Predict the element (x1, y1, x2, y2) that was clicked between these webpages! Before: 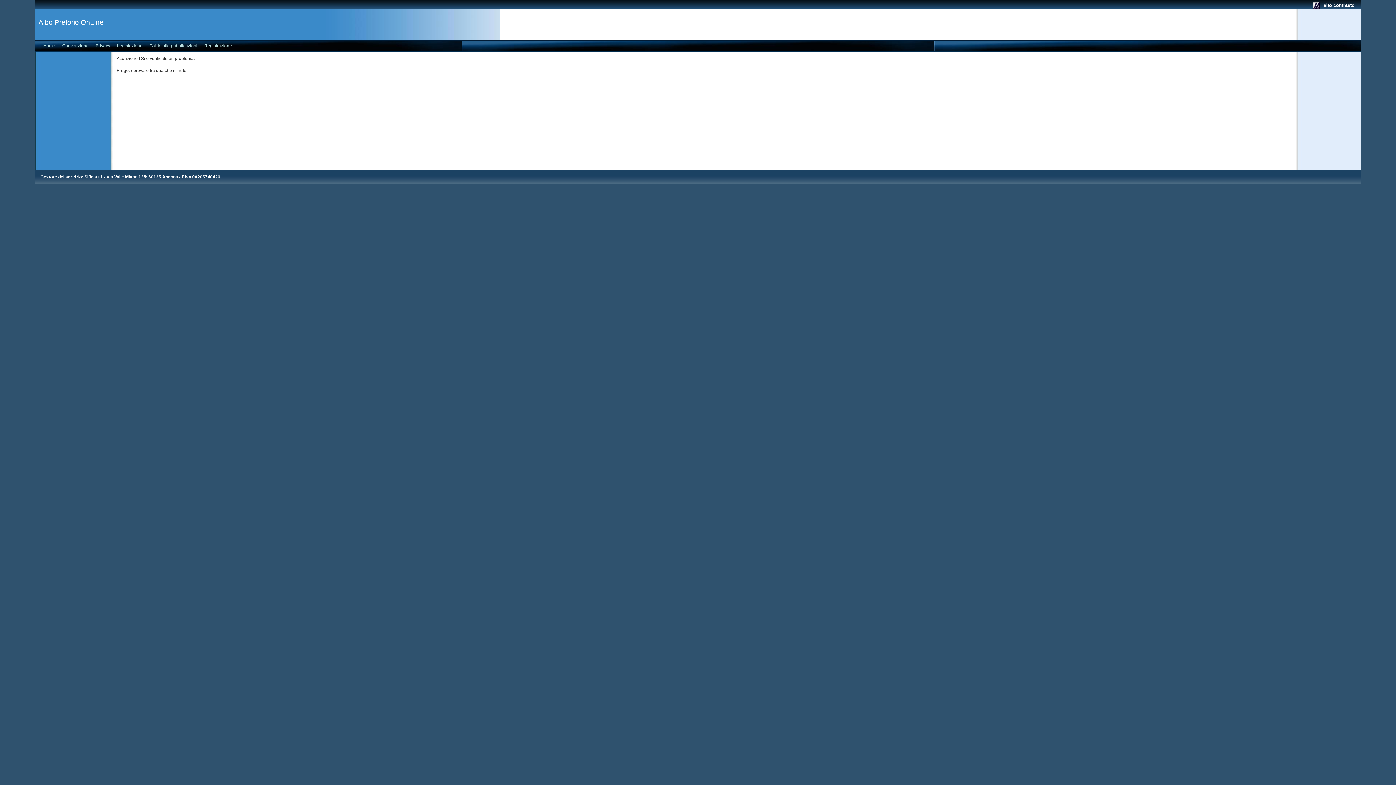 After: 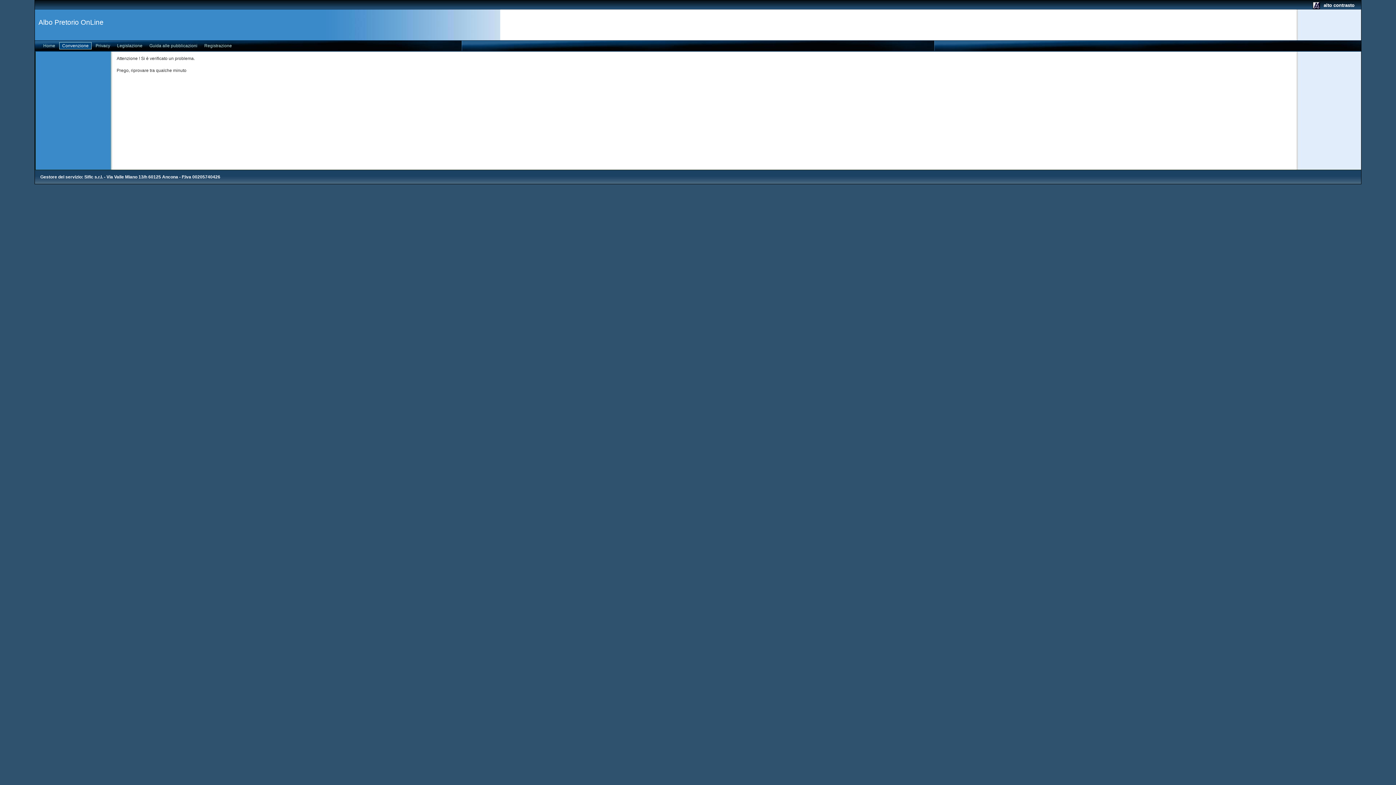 Action: bbox: (59, 42, 91, 49) label: Convenzione